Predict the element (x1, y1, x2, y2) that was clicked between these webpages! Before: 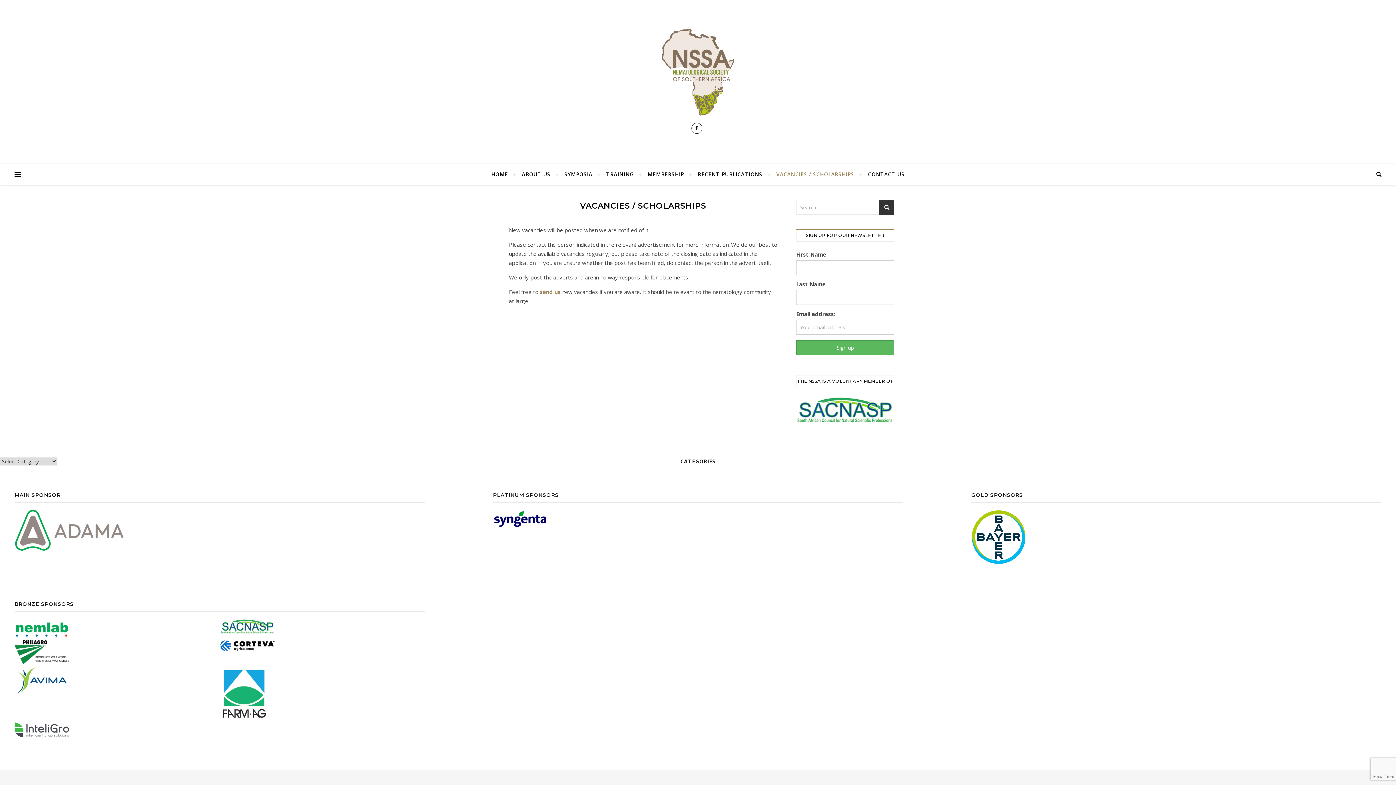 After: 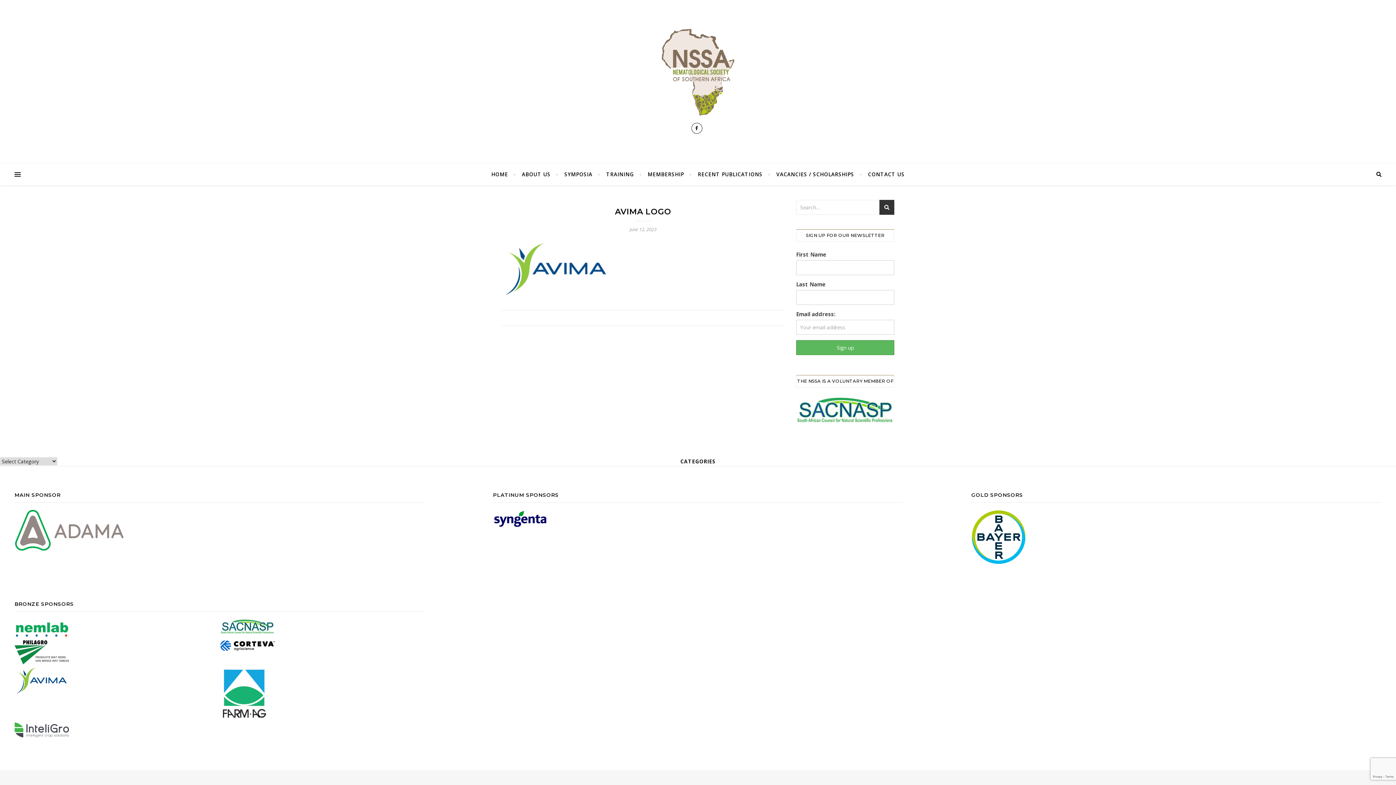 Action: bbox: (14, 666, 218, 695)